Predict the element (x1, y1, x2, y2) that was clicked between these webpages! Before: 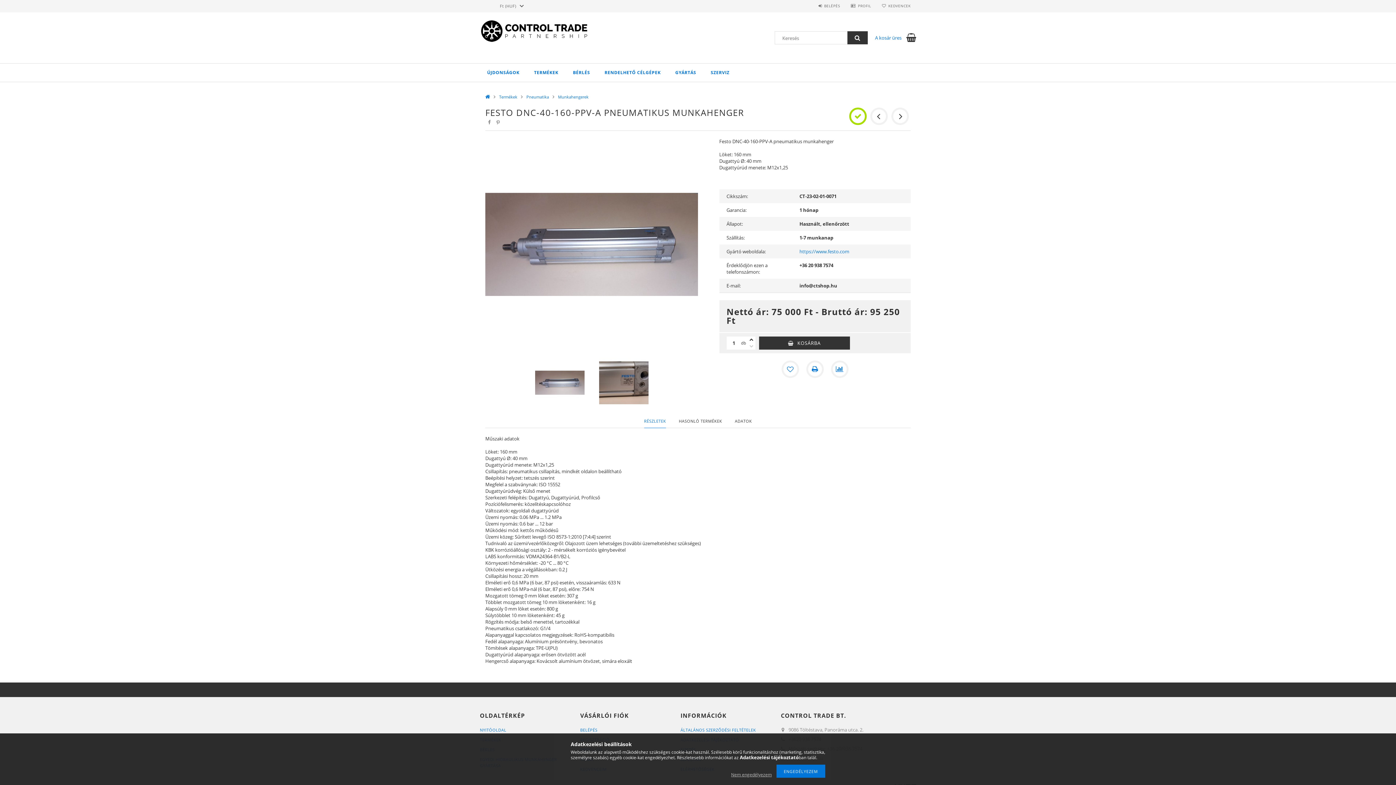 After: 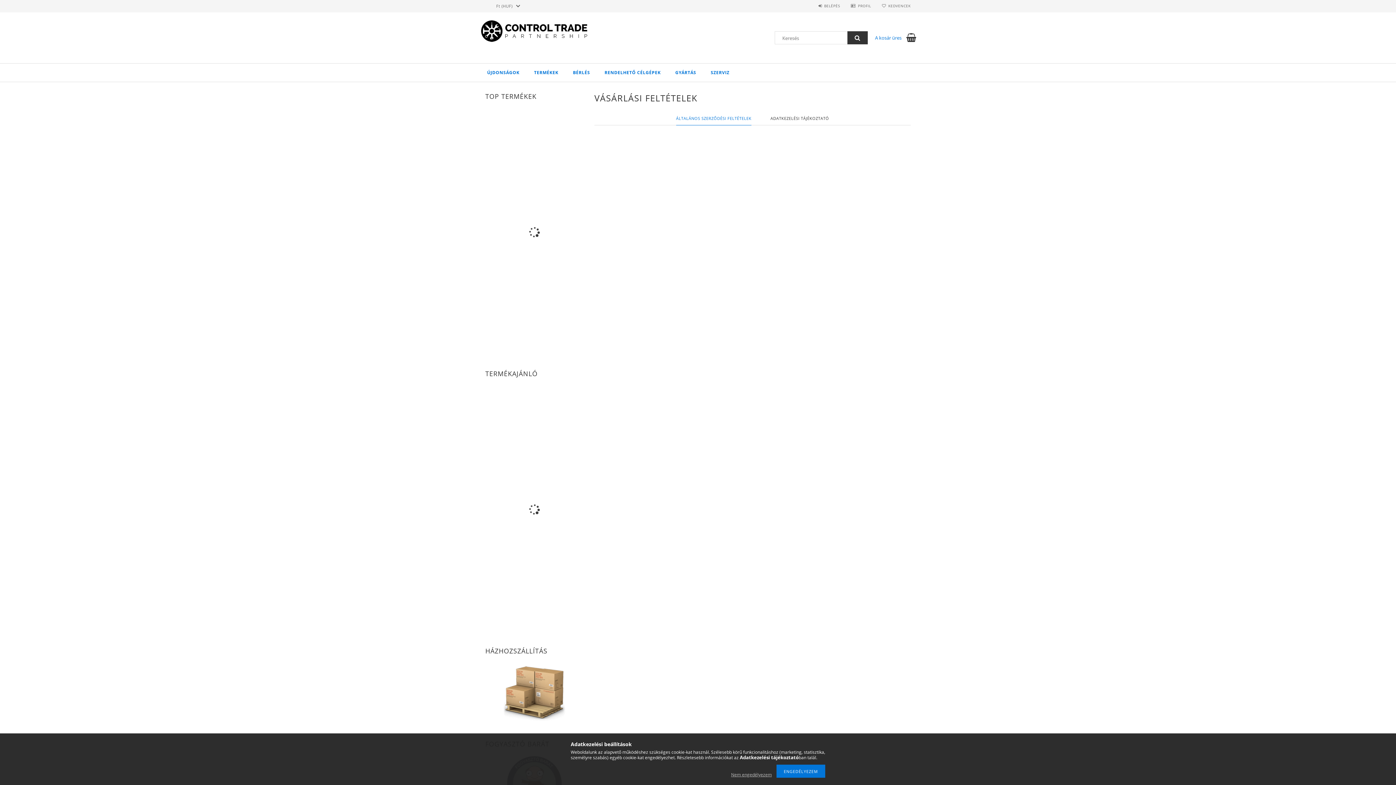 Action: label: ÁLTALÁNOS SZERZŐDÉSI FELTÉTELEK bbox: (680, 727, 756, 733)